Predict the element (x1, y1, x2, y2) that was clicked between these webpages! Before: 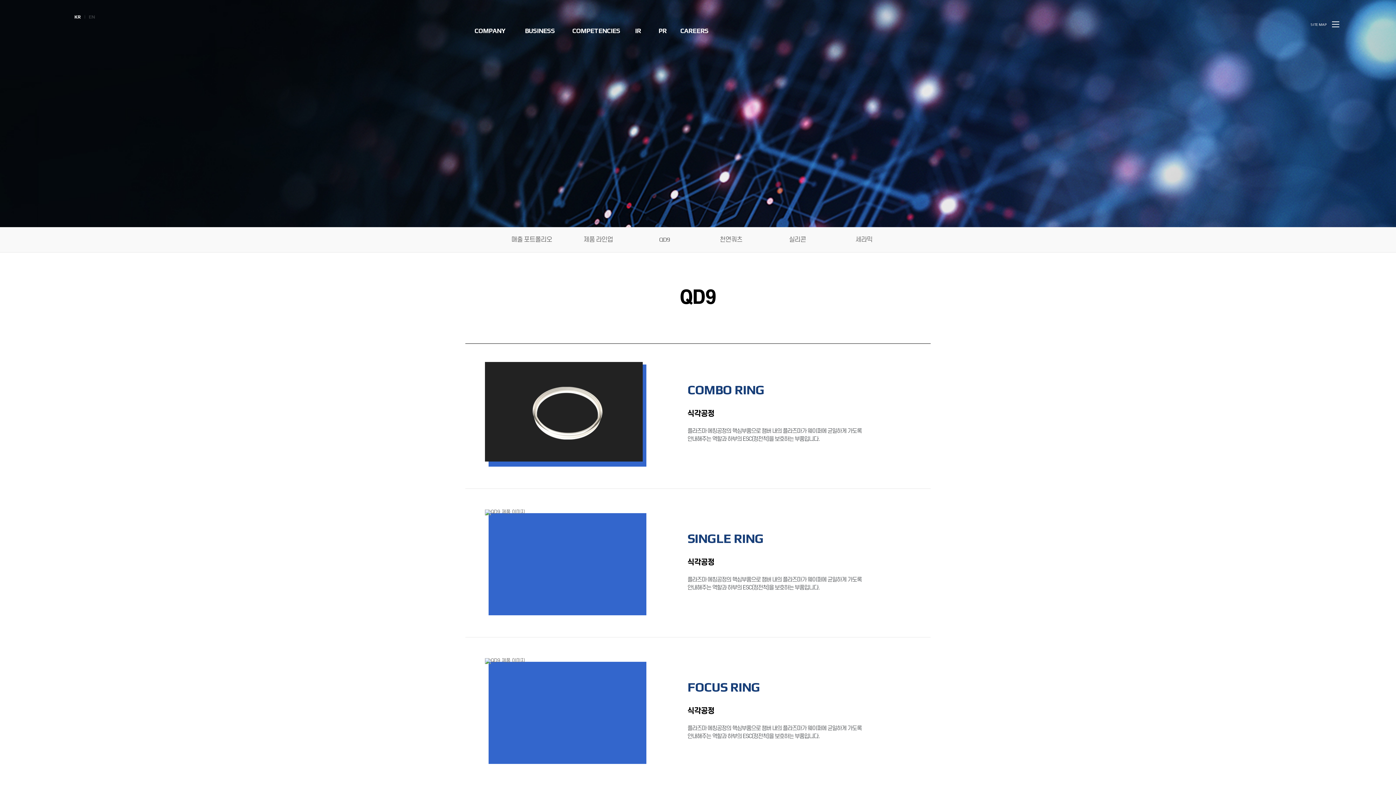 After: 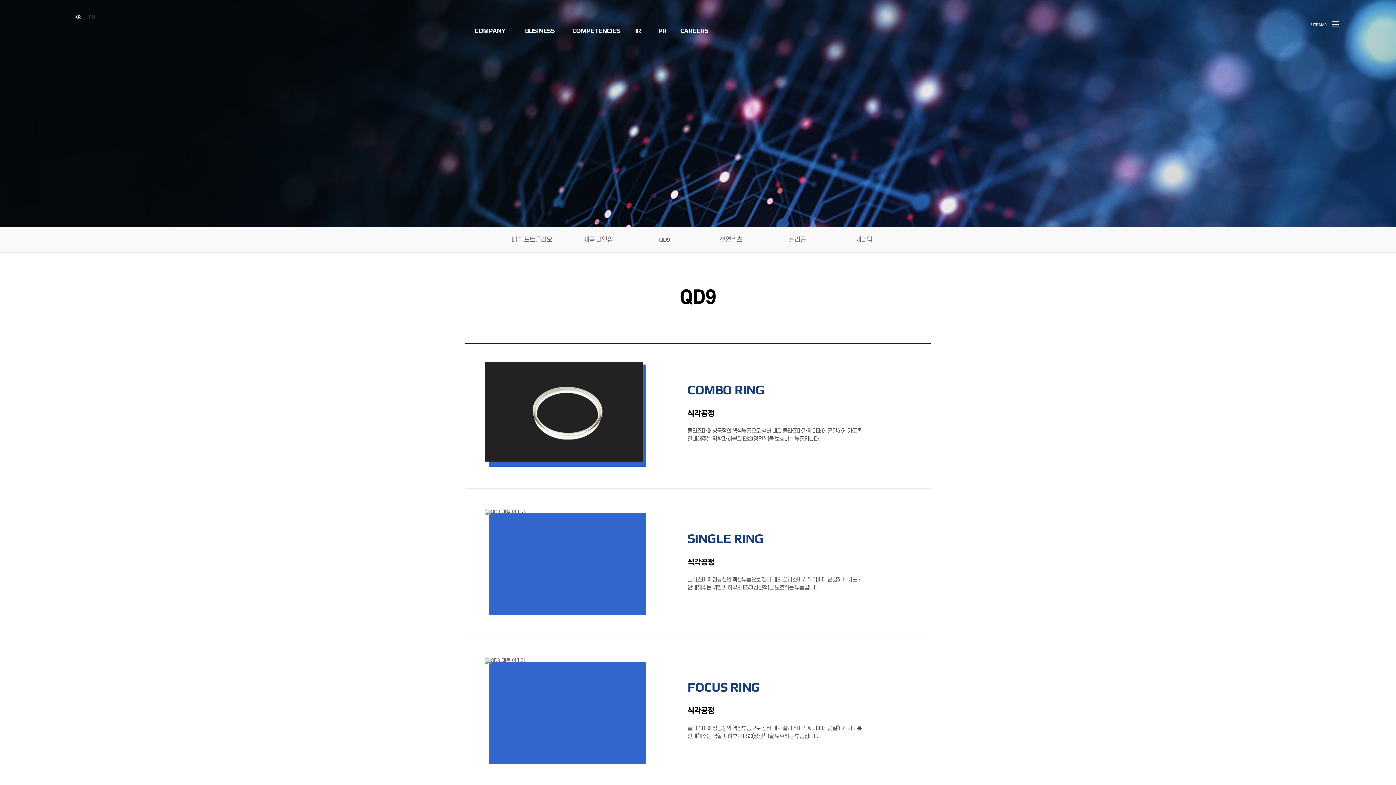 Action: bbox: (514, 0, 565, 52) label: BUSINESS